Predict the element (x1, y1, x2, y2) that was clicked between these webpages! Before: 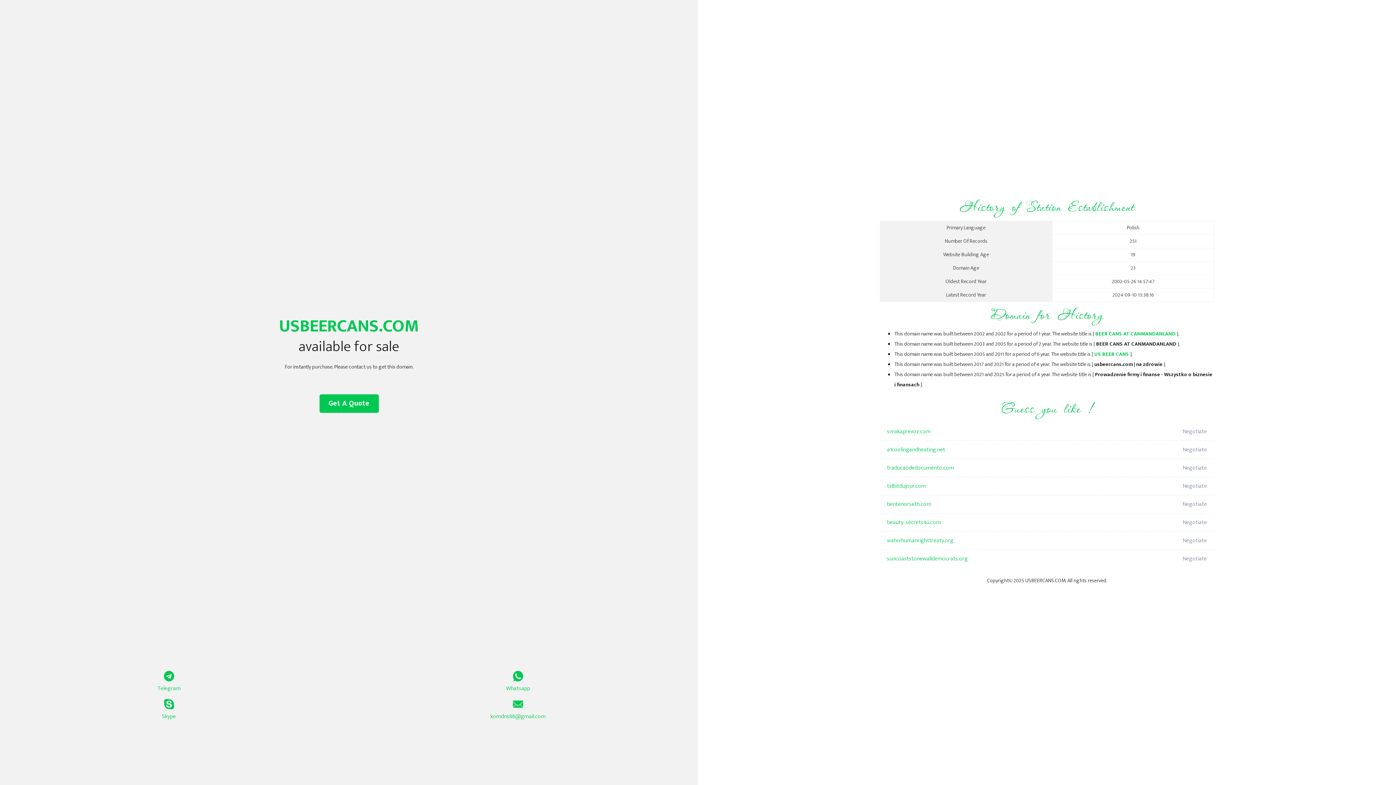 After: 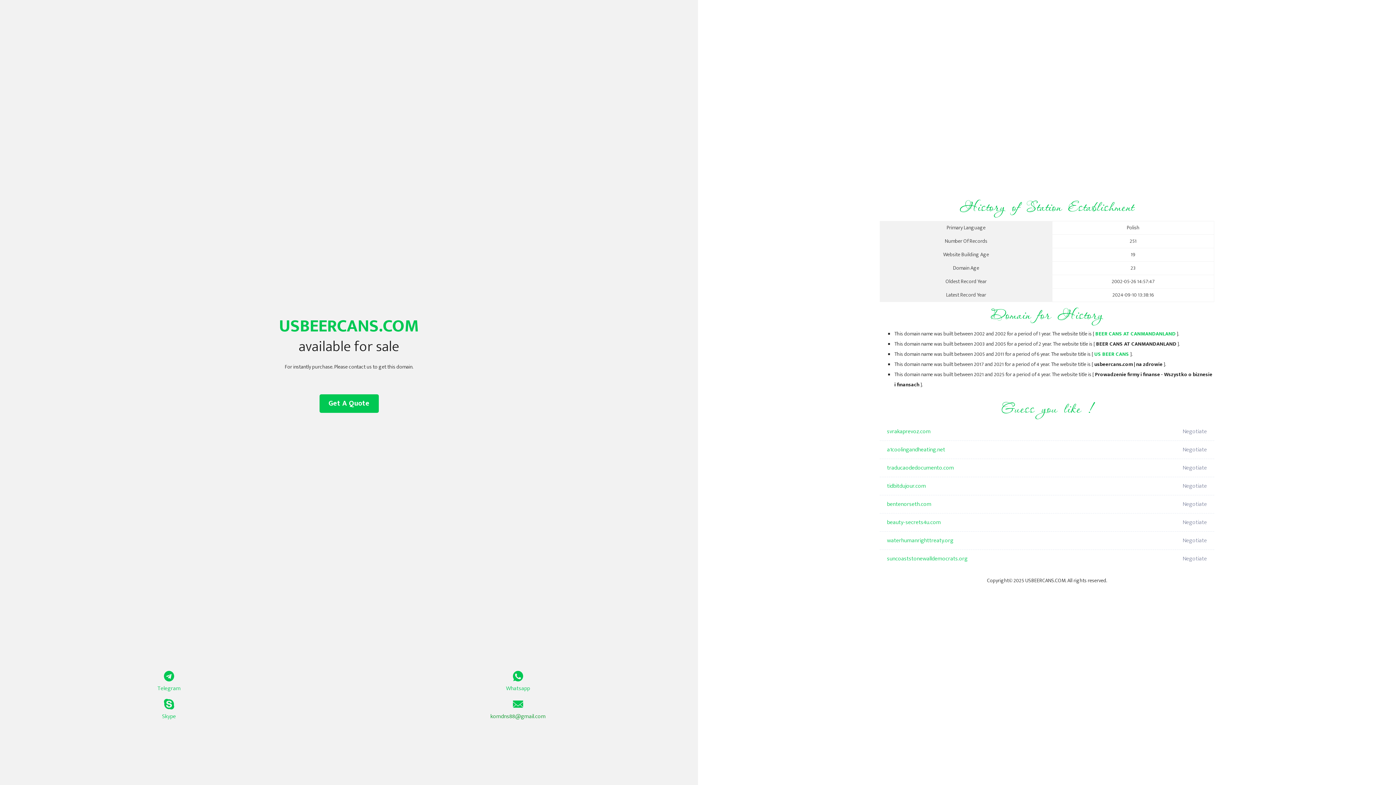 Action: bbox: (349, 699, 687, 721) label: komdns88@gmail.com